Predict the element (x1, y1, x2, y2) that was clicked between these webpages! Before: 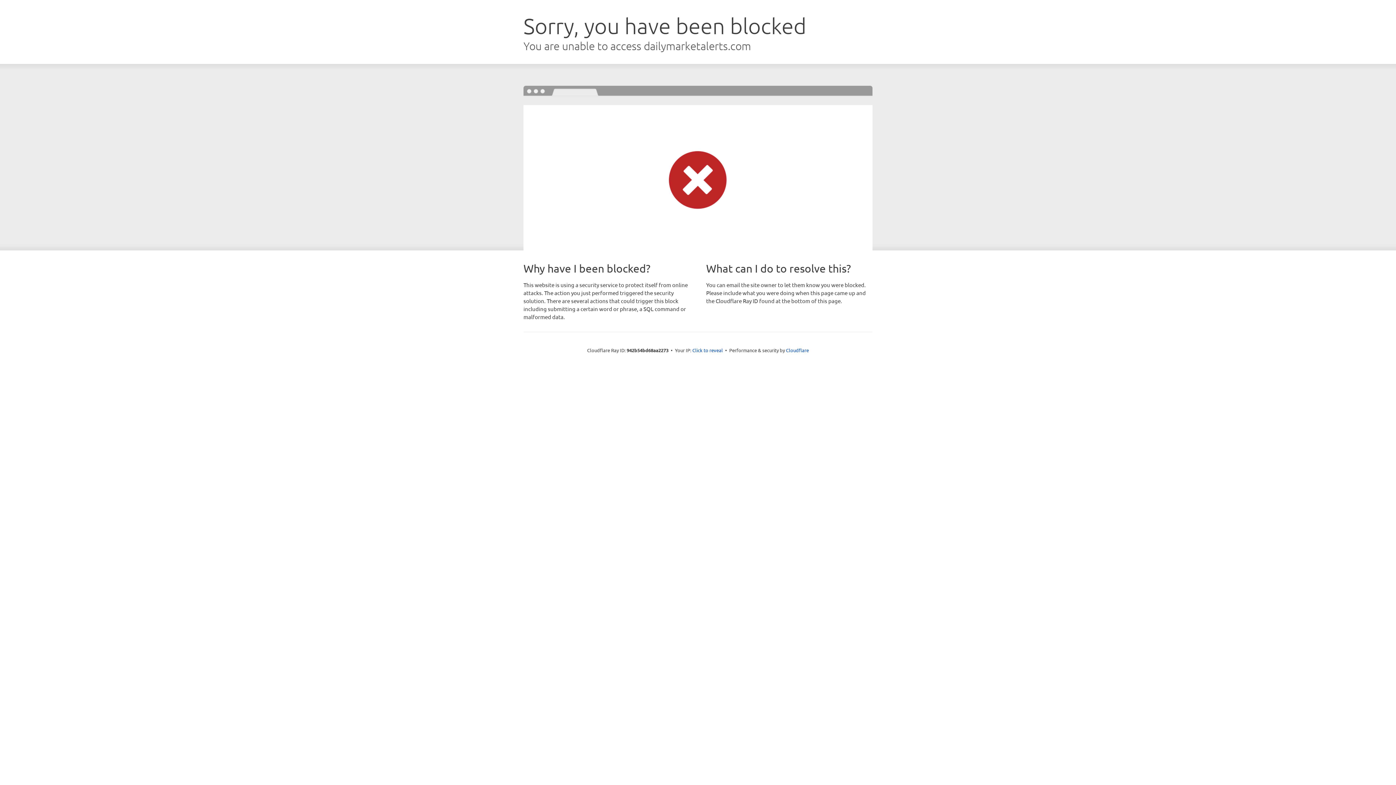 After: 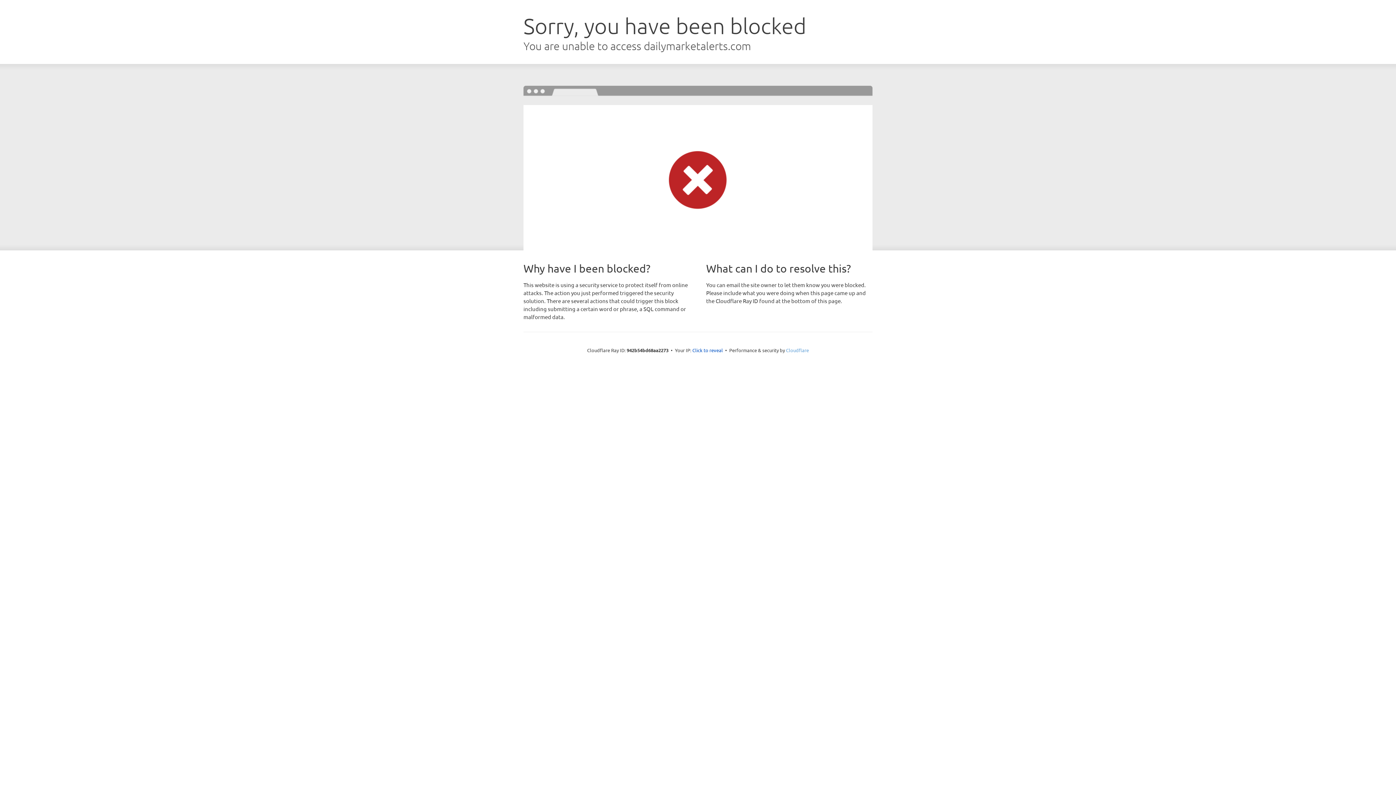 Action: label: Cloudflare bbox: (786, 347, 809, 353)